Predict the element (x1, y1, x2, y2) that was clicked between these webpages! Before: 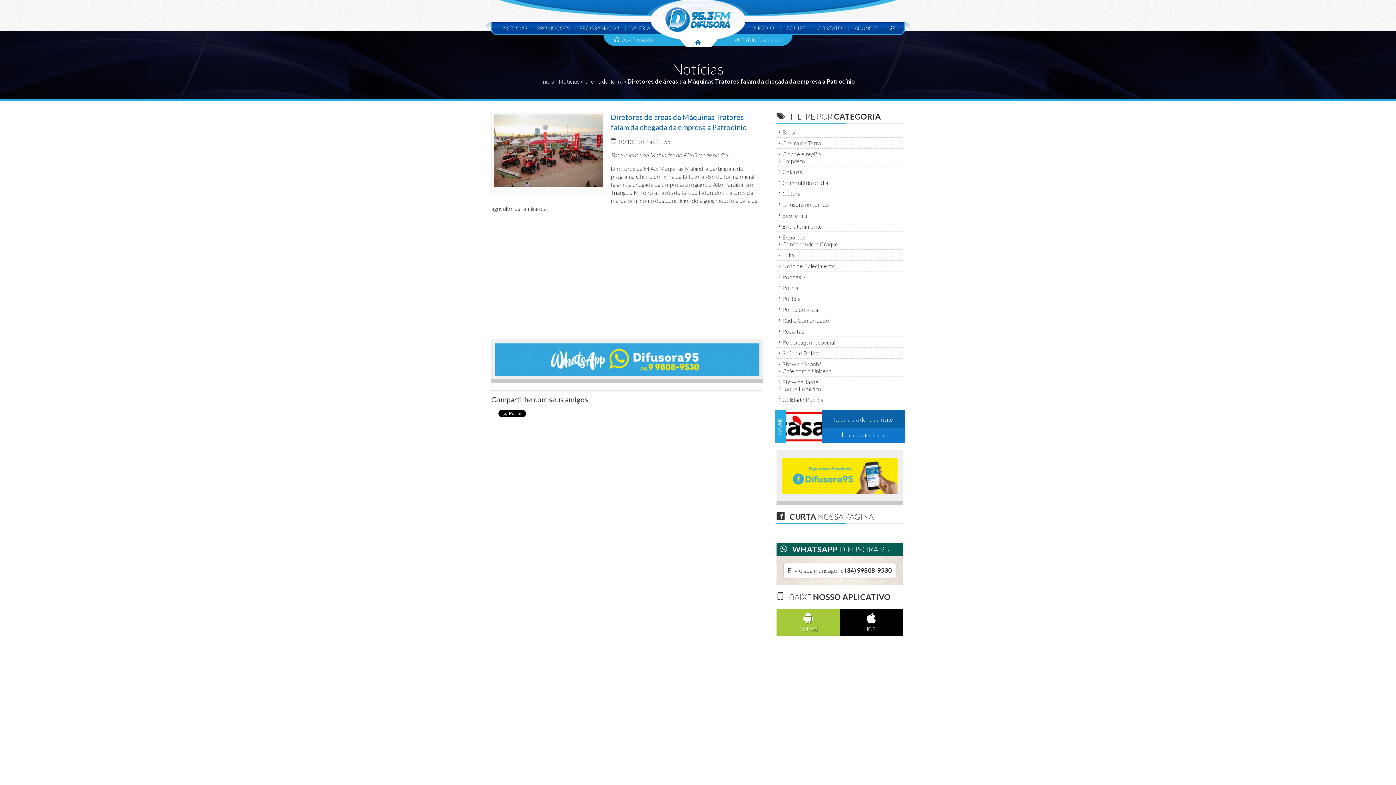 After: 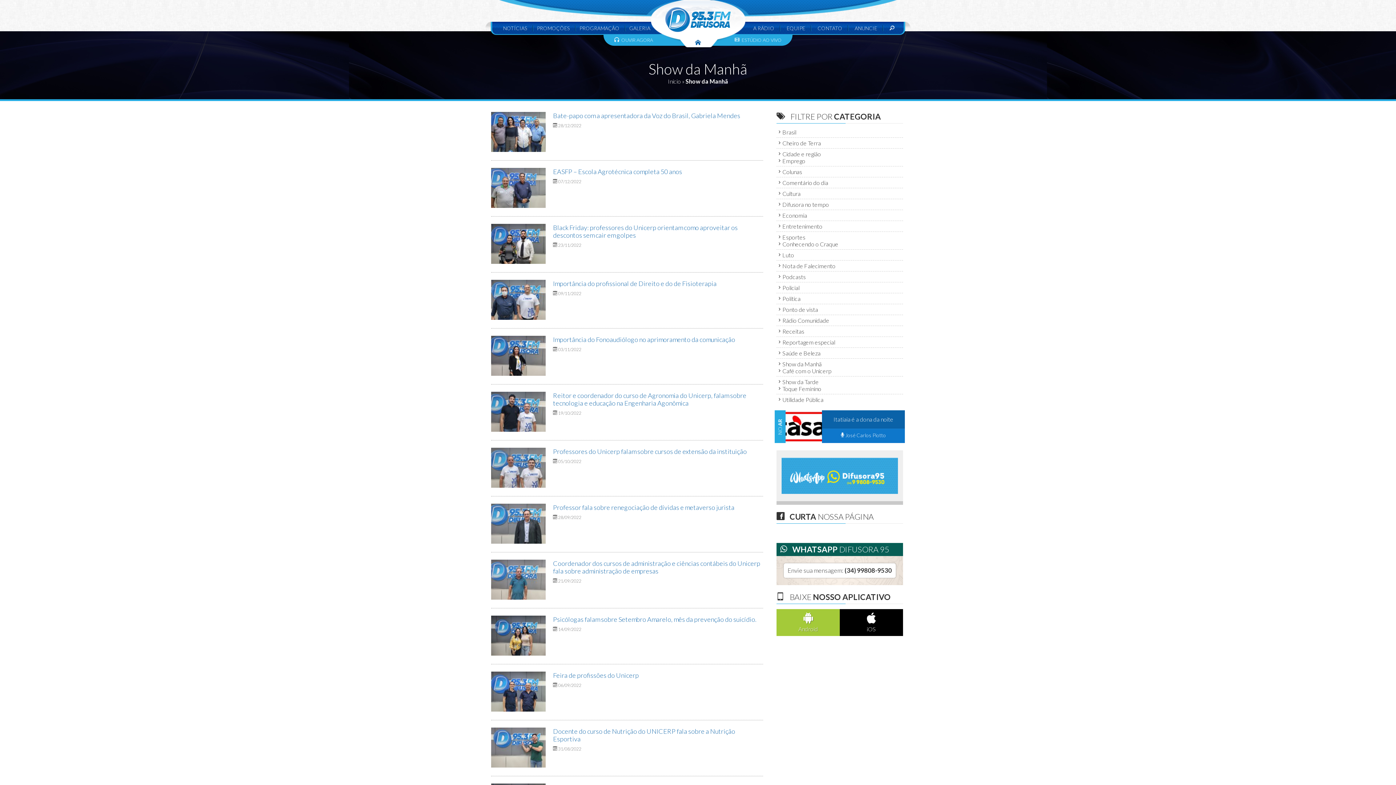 Action: bbox: (776, 360, 821, 367) label: Show da Manhã